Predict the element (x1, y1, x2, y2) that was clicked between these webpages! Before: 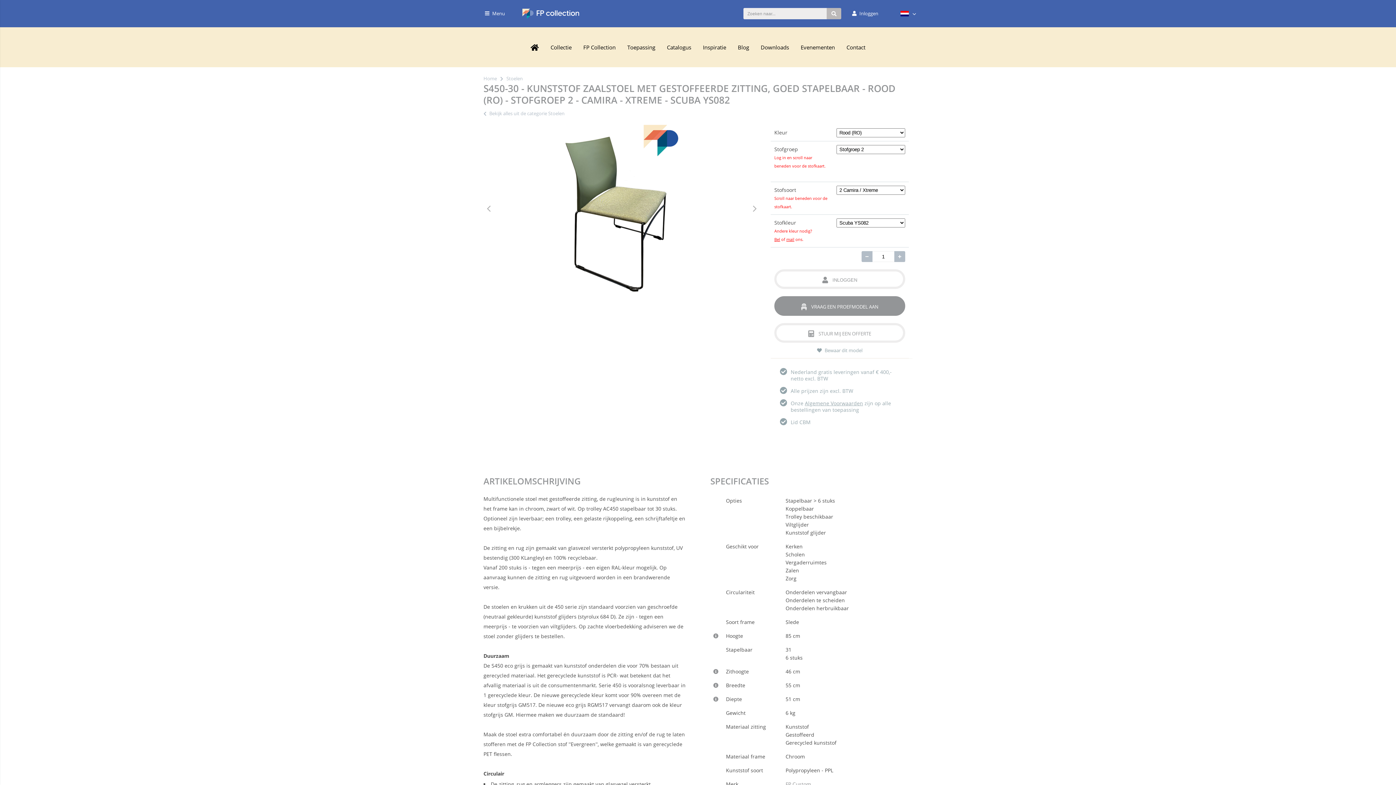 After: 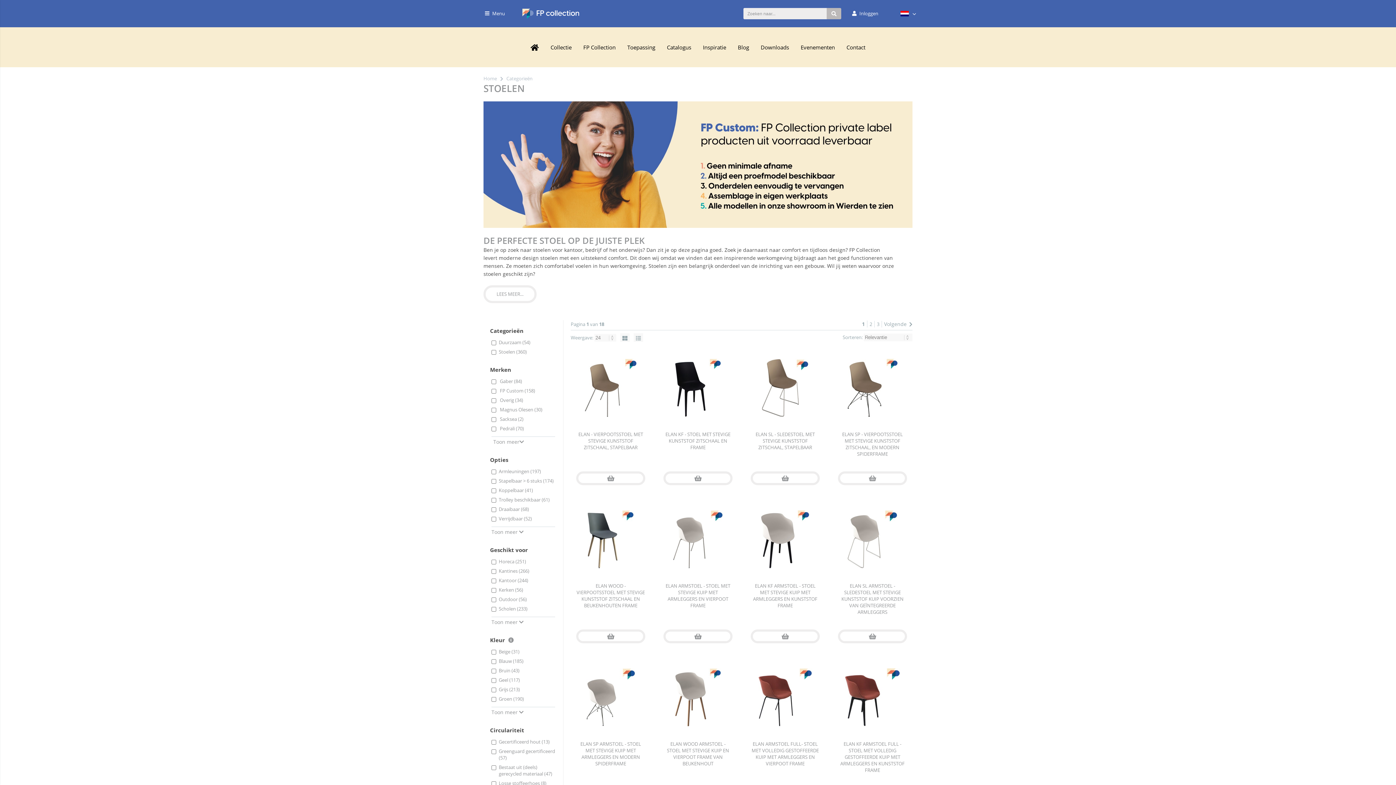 Action: label: Bekijk alles uit de categorie Stoelen bbox: (483, 110, 564, 116)